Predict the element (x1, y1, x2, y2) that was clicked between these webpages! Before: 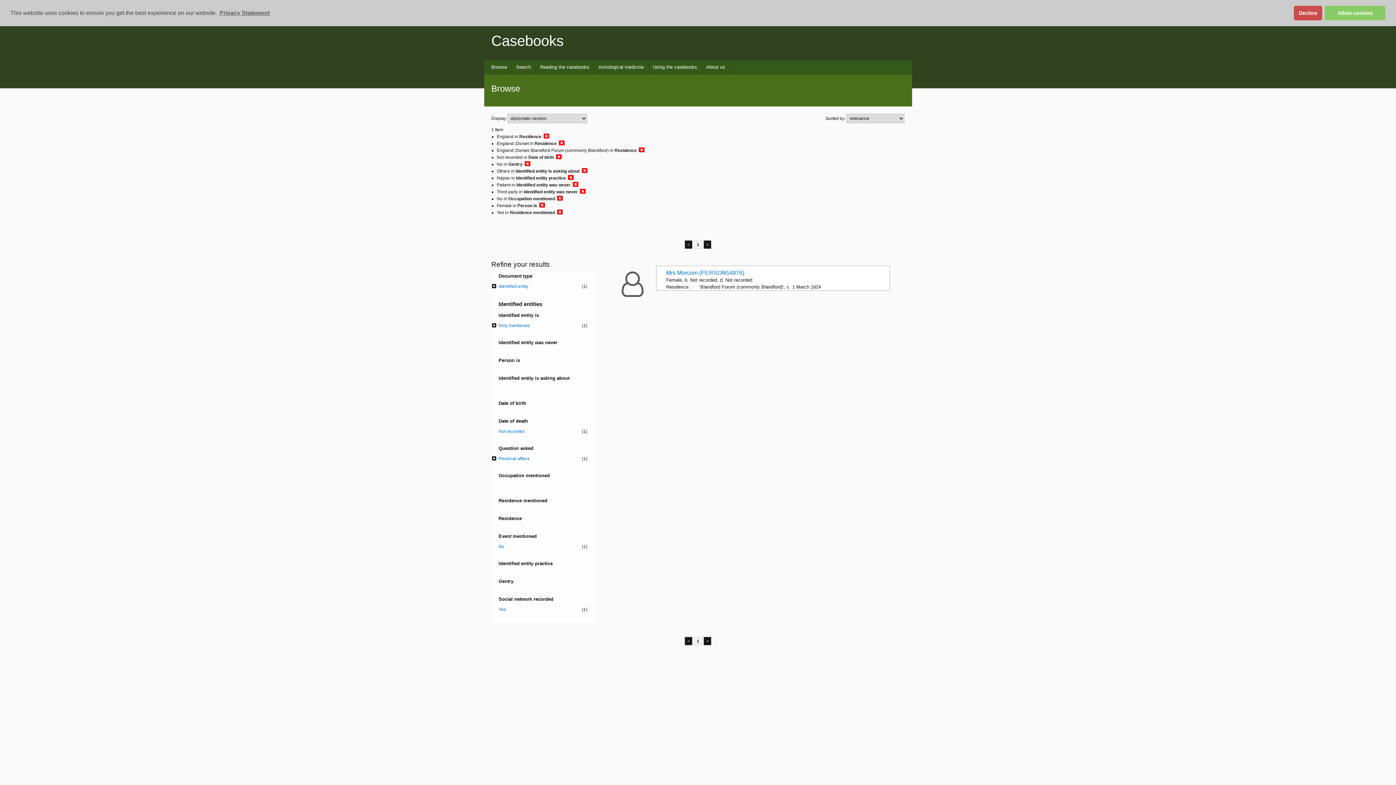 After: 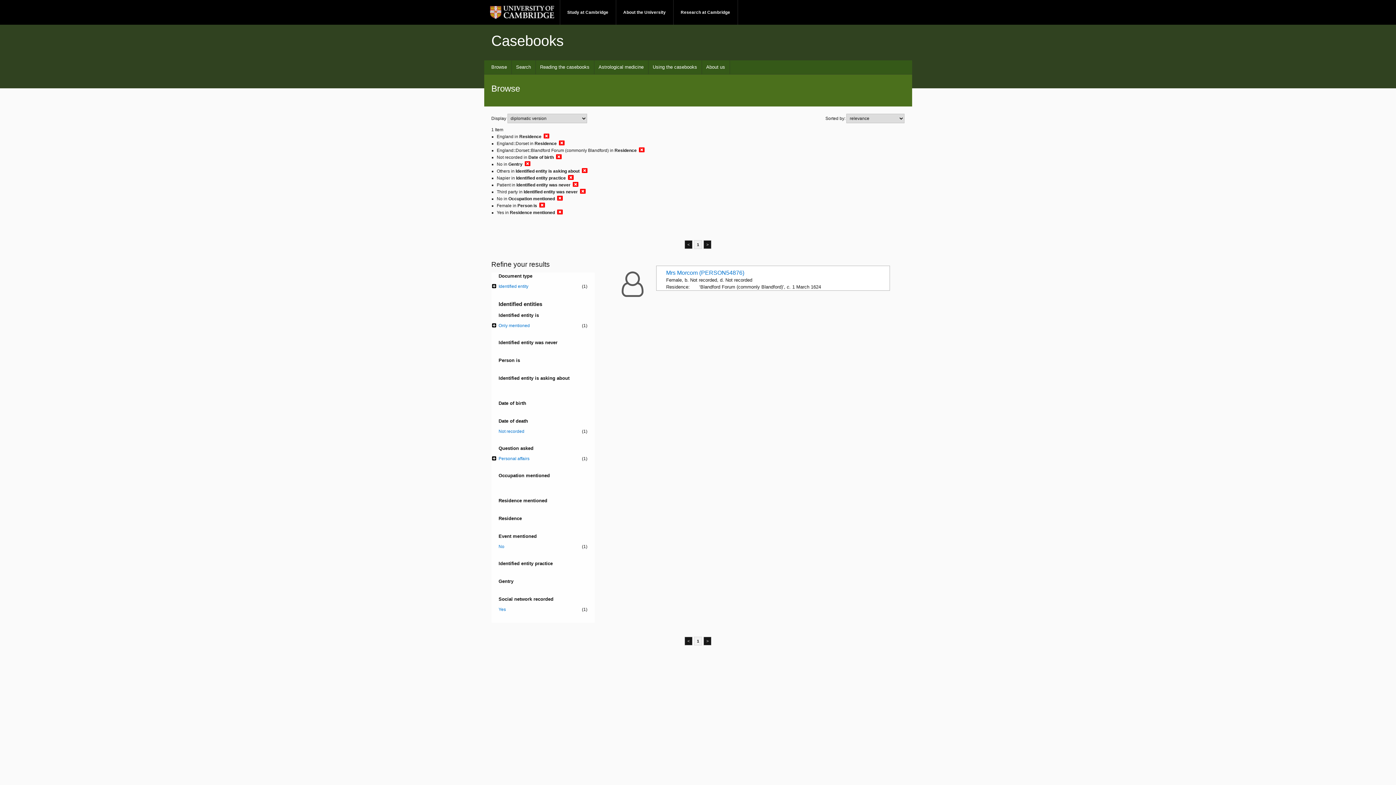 Action: label: deny cookies bbox: (1294, 5, 1322, 20)